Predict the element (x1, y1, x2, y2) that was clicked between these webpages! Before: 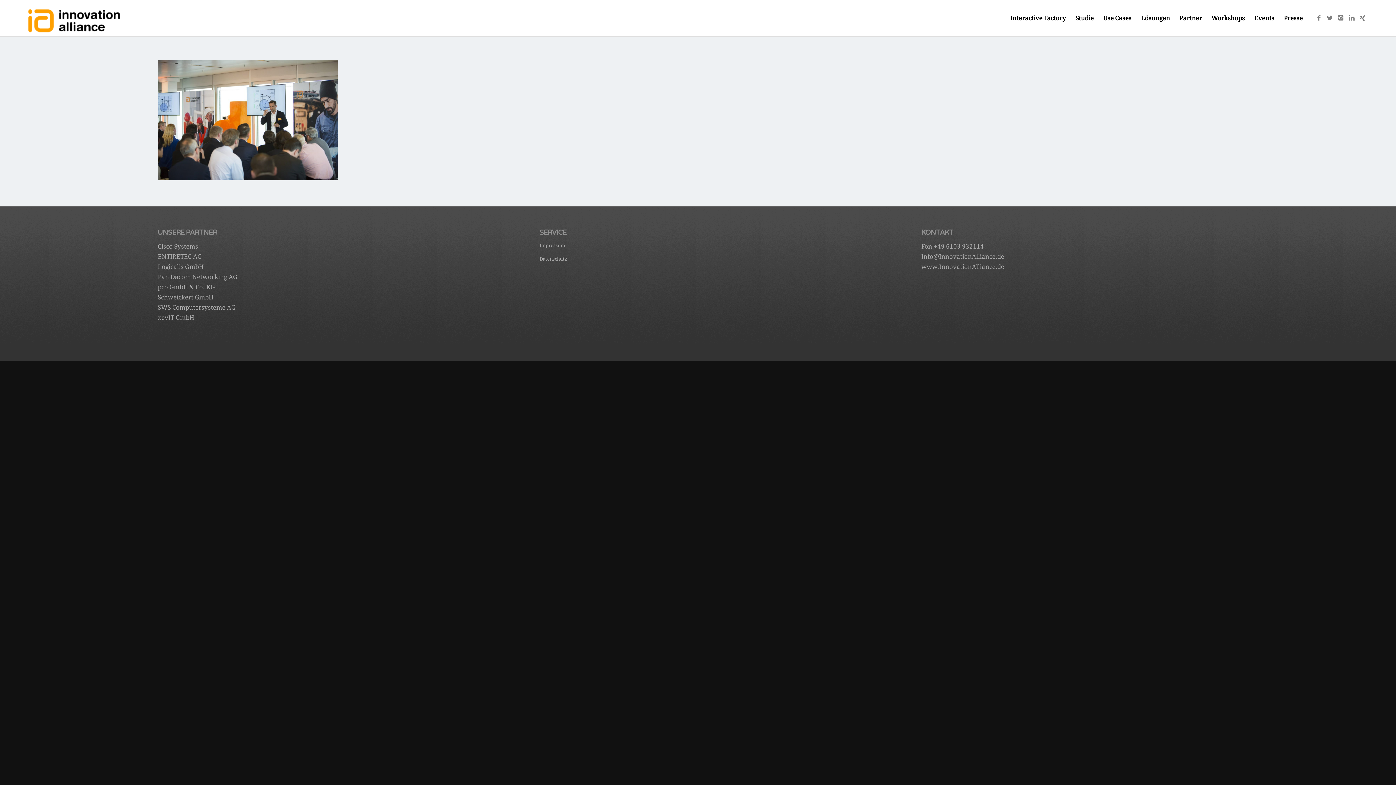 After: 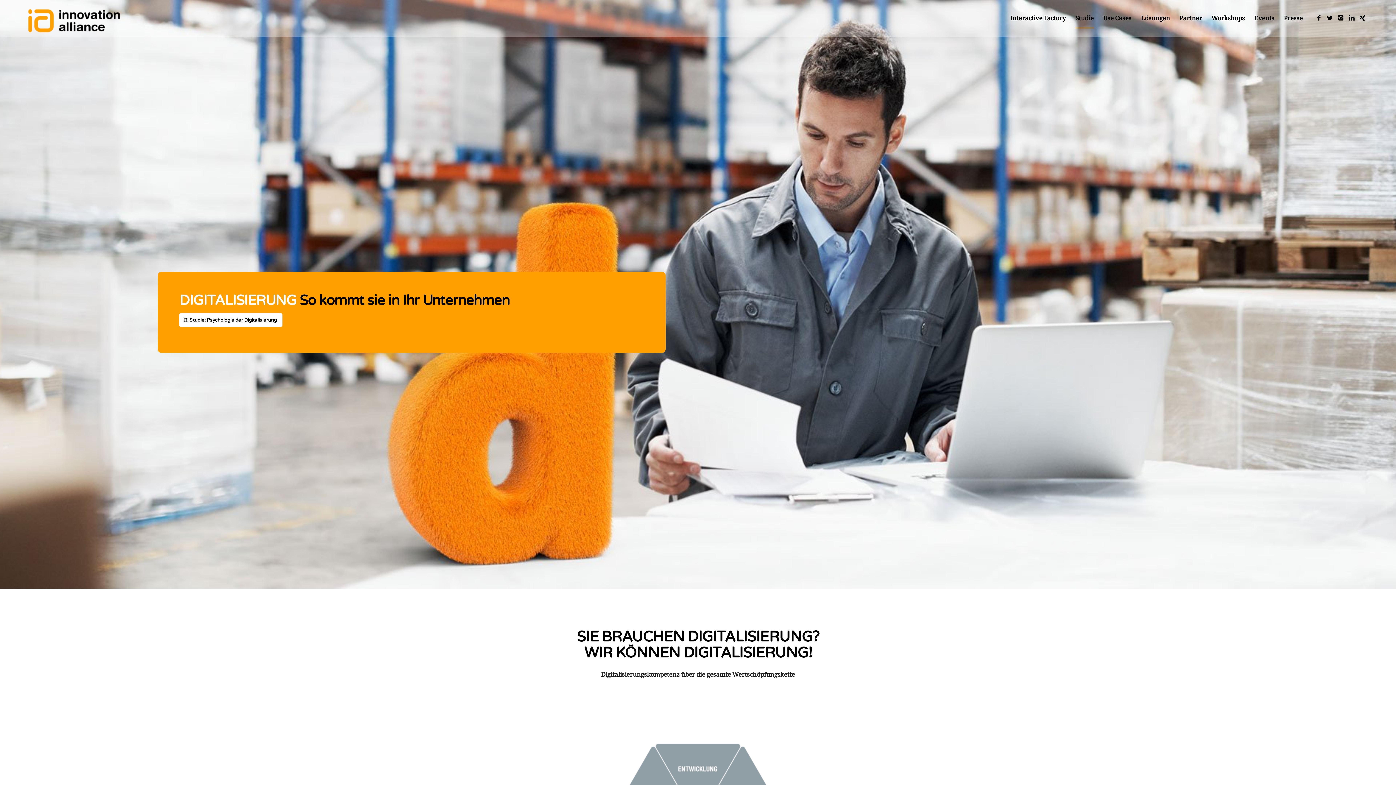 Action: bbox: (1070, 0, 1098, 36) label: Studie